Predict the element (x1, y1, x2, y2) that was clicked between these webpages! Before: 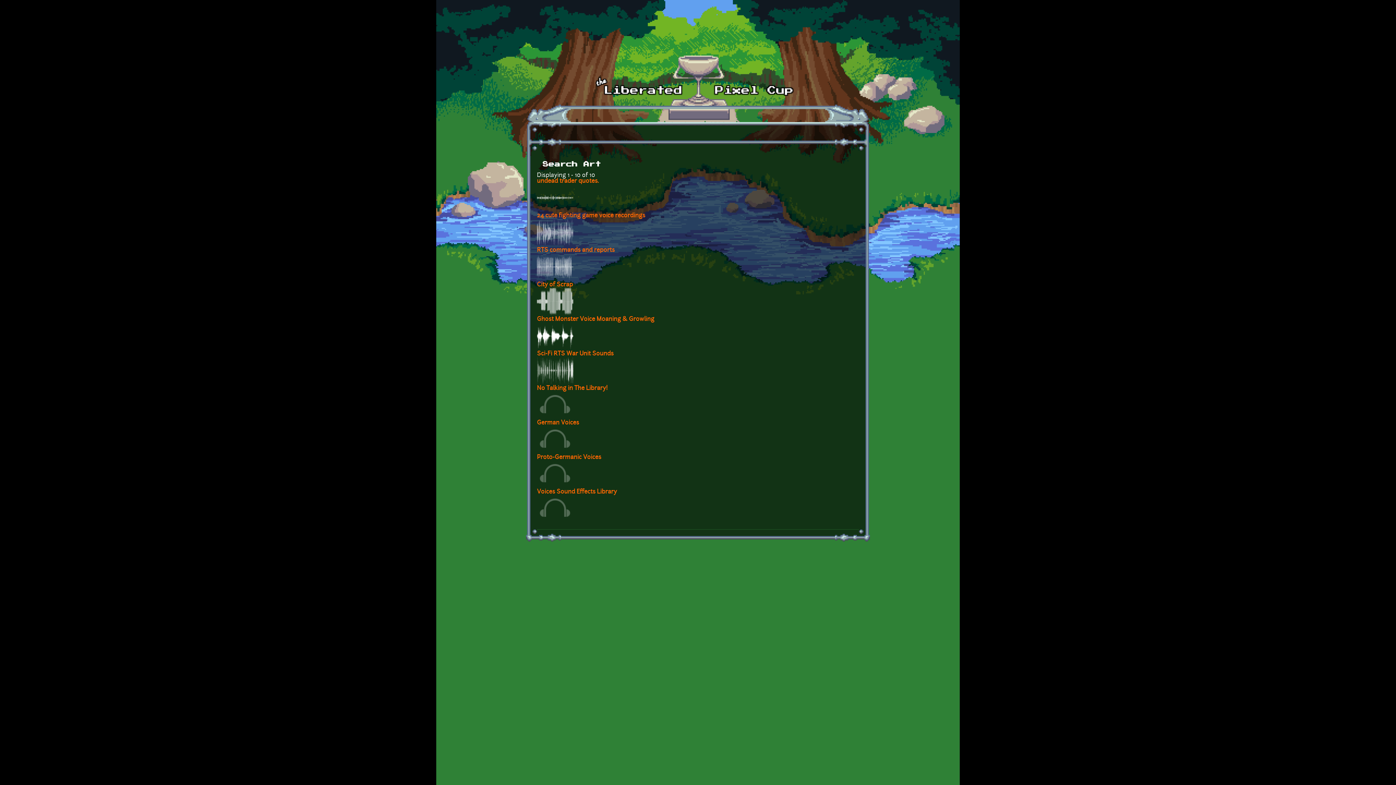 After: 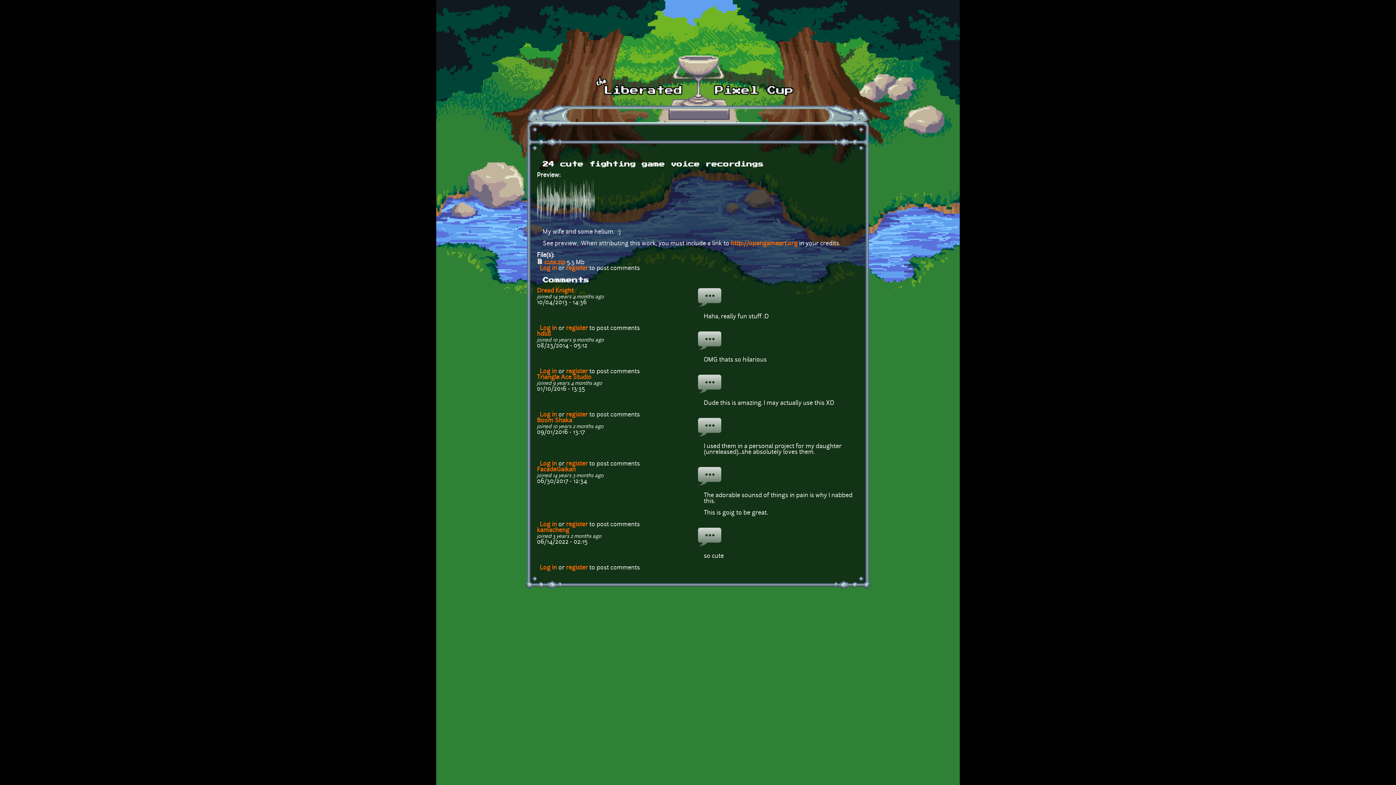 Action: label: 24 cute fighting game voice recordings bbox: (537, 212, 645, 218)